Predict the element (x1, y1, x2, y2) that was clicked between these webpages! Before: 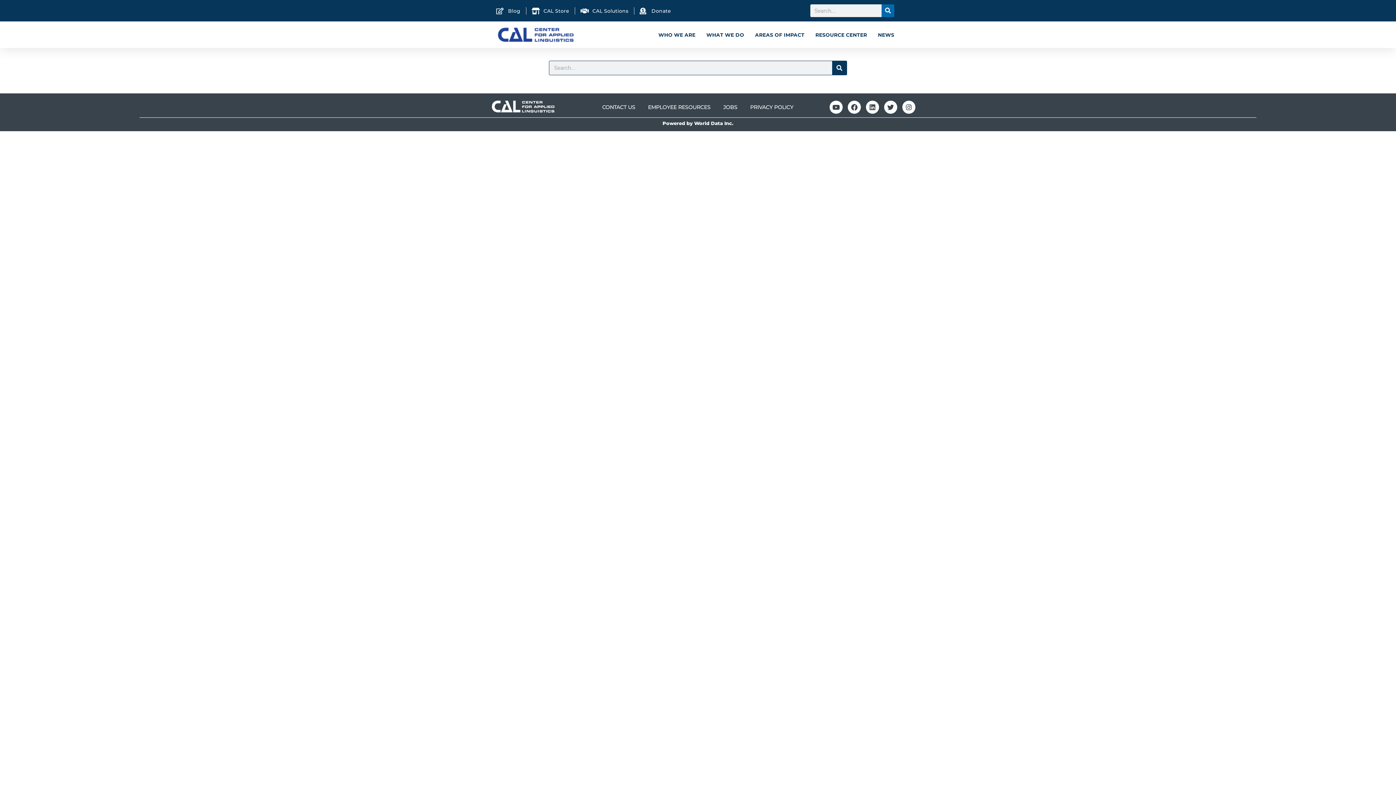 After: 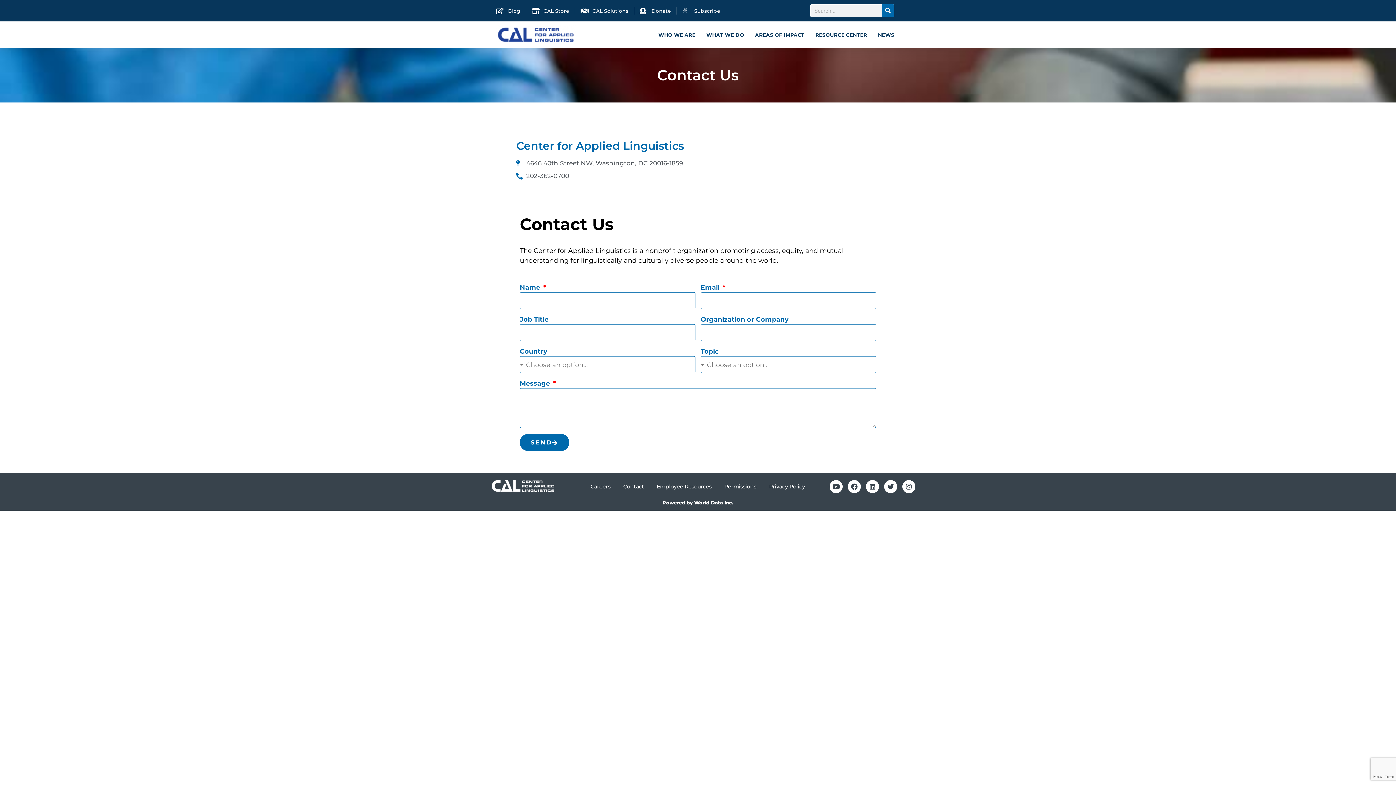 Action: bbox: (602, 103, 635, 111) label: CONTACT US